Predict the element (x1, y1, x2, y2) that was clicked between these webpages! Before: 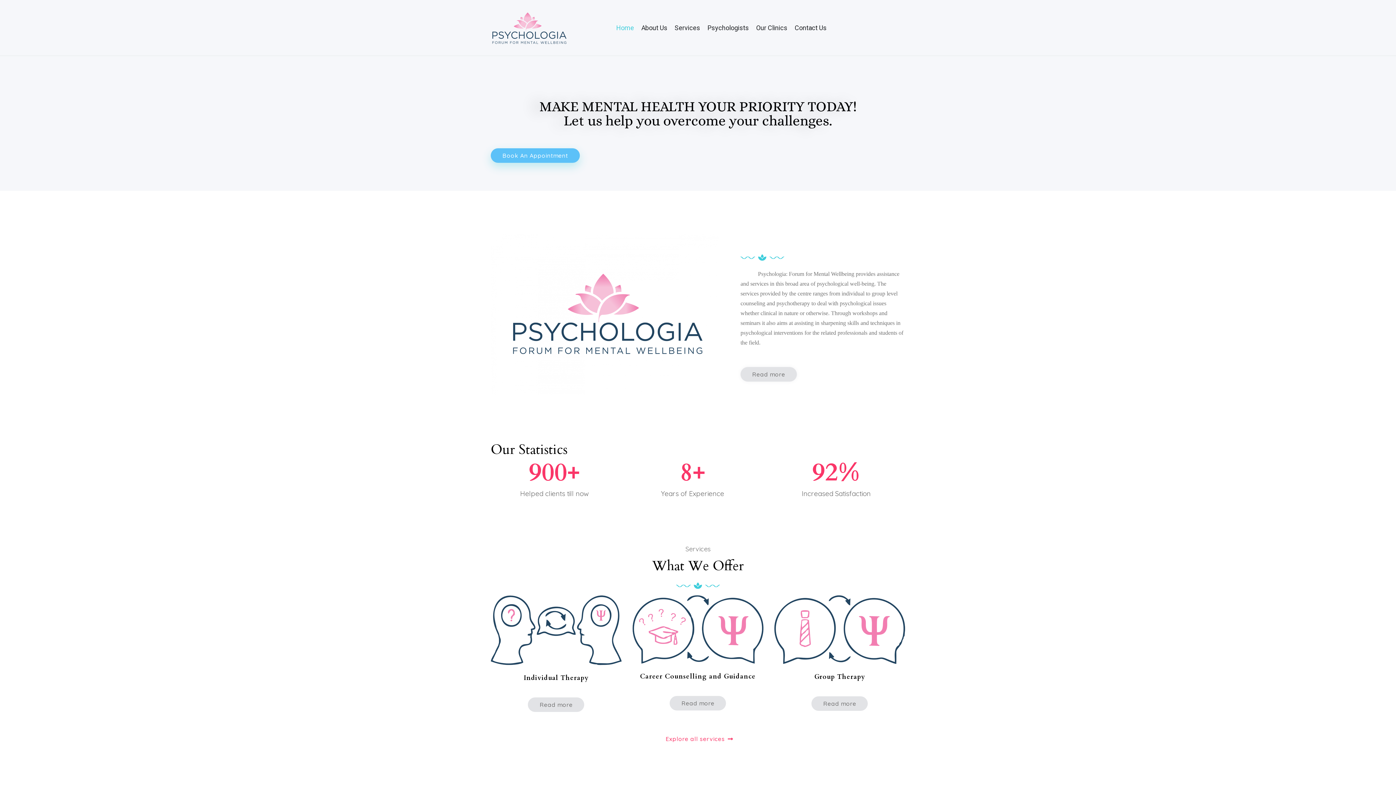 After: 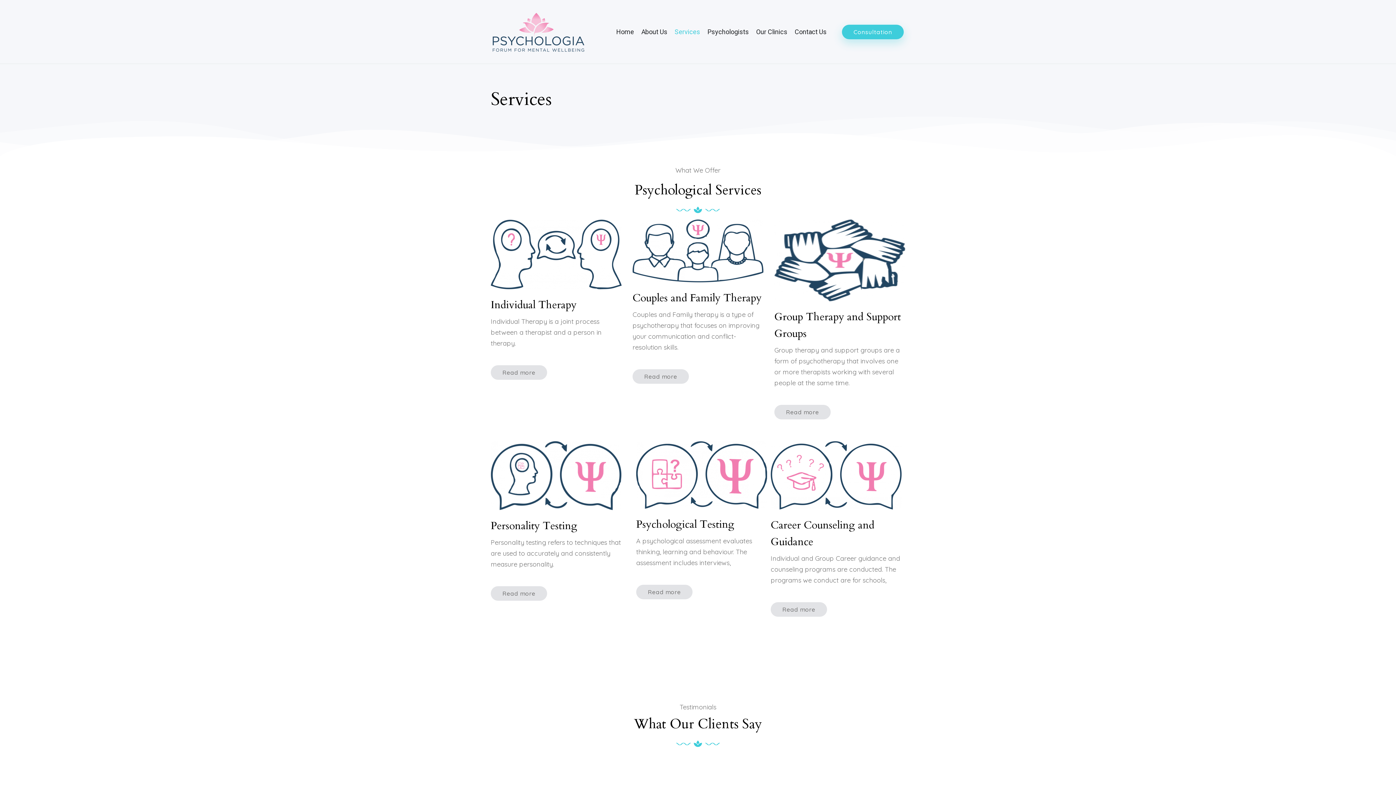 Action: bbox: (671, 19, 703, 36) label: Services